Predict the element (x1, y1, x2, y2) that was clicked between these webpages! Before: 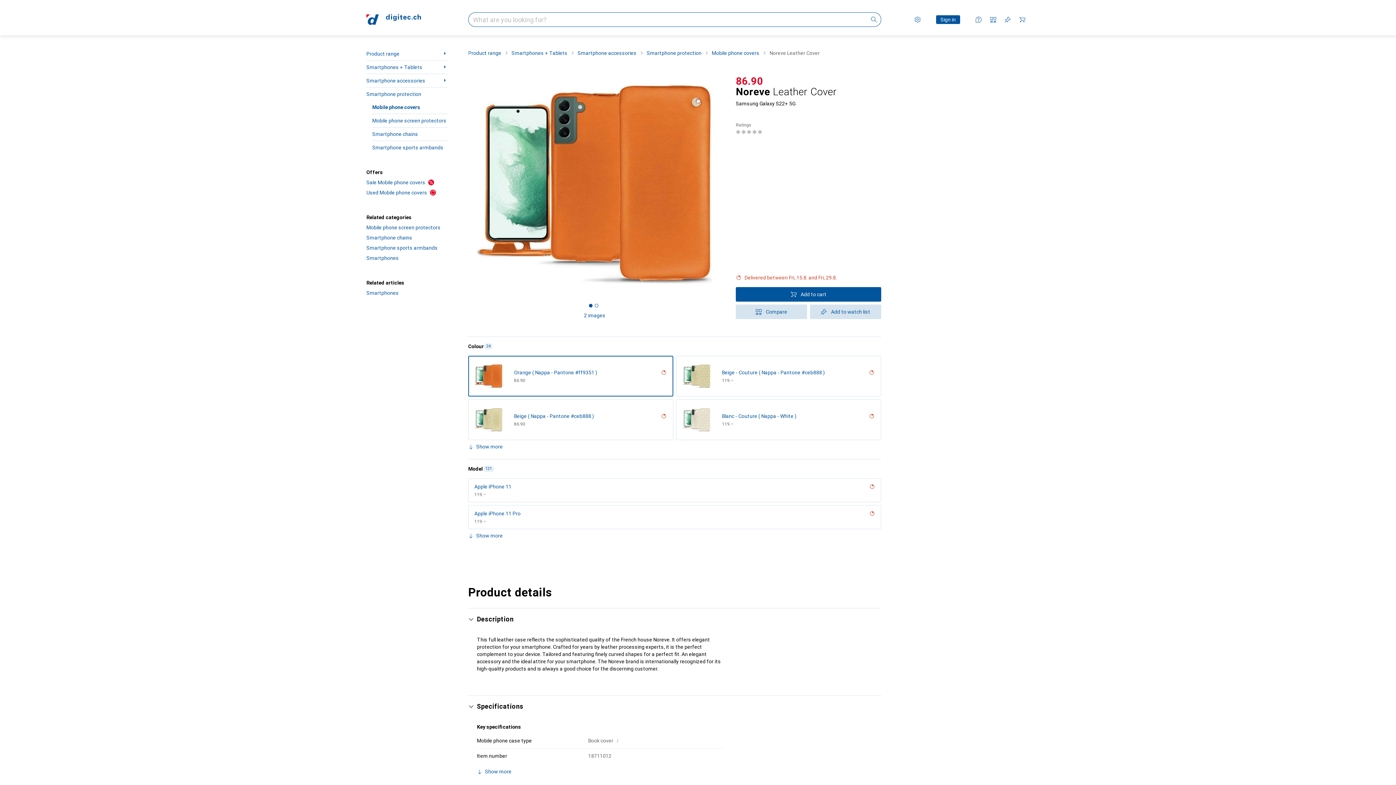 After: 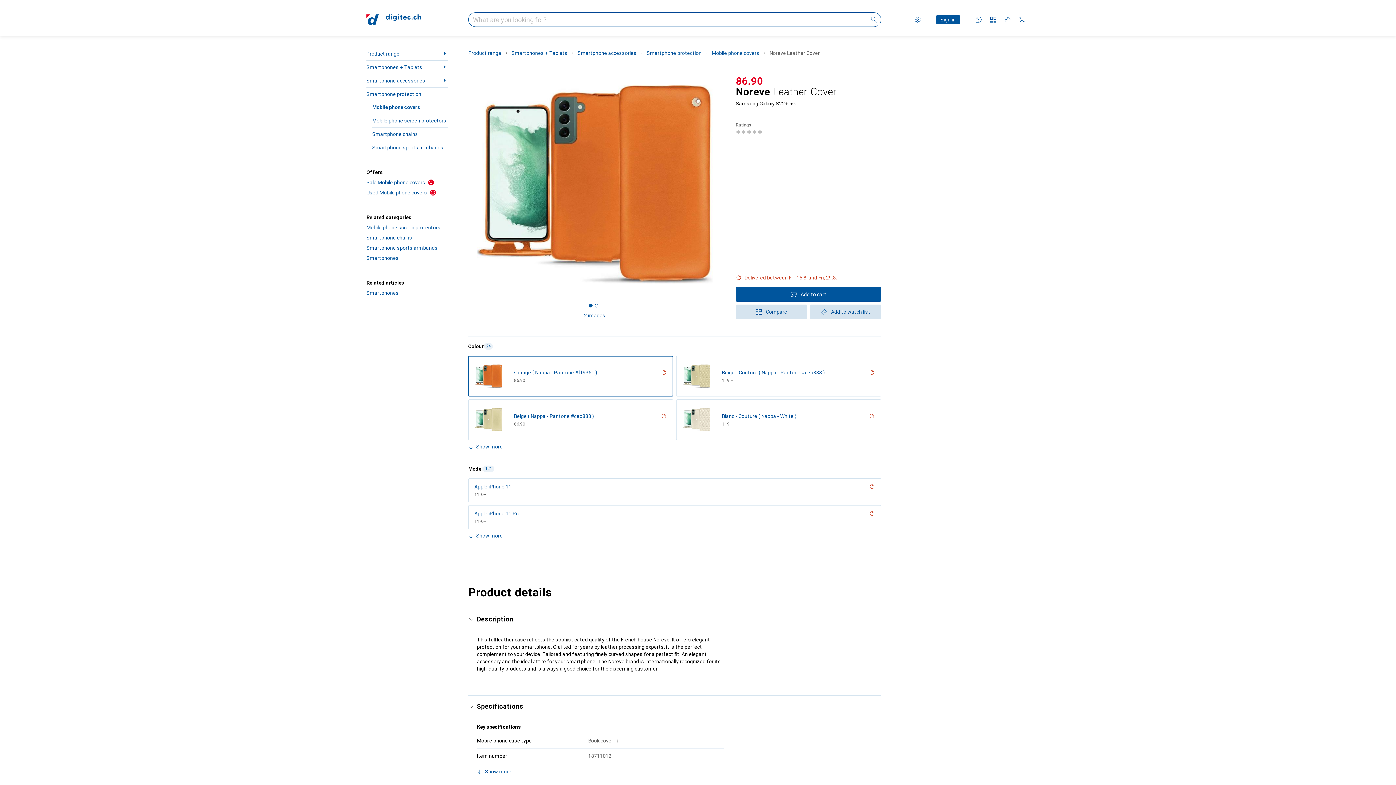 Action: label: Carousel page 1 bbox: (589, 304, 592, 307)